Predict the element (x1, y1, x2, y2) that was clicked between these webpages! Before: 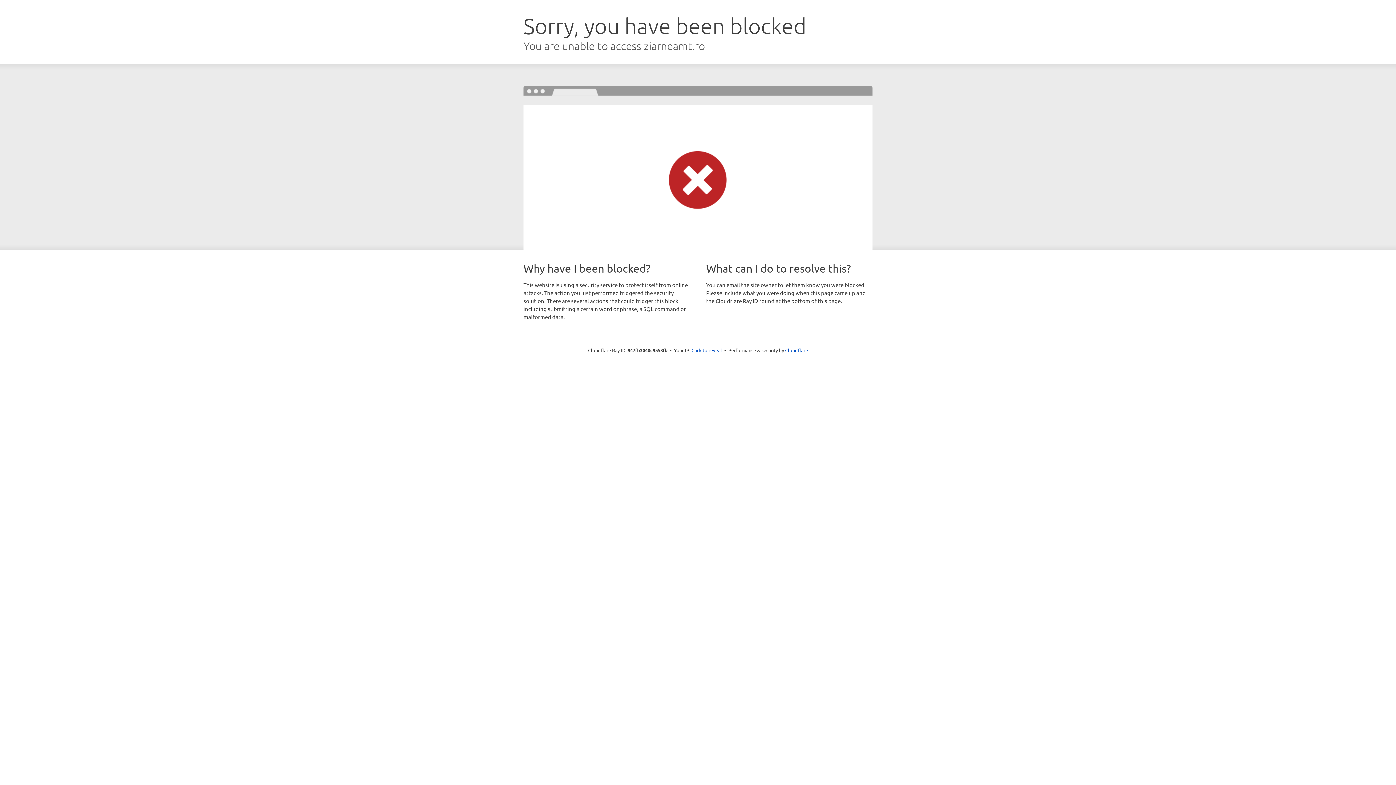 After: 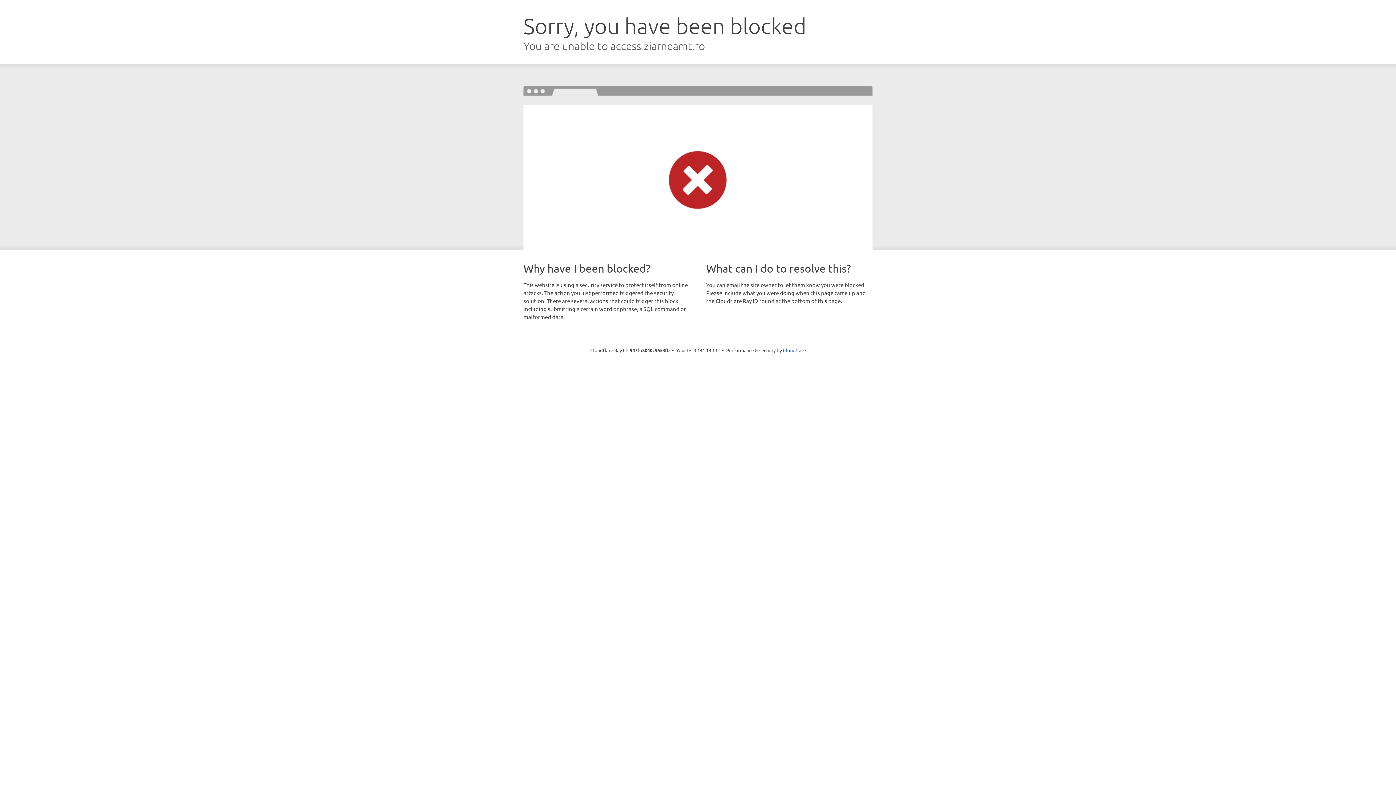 Action: label: Click to reveal bbox: (691, 346, 722, 353)